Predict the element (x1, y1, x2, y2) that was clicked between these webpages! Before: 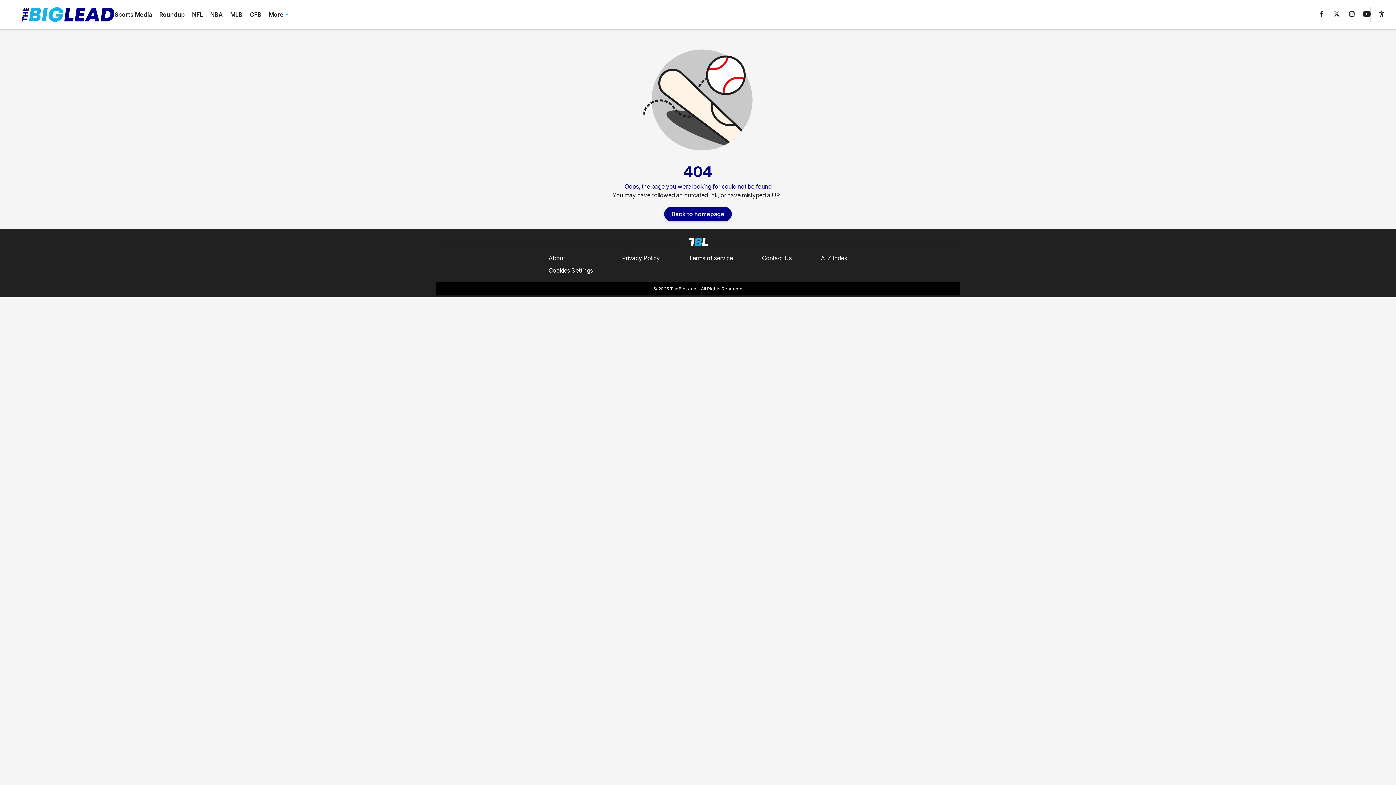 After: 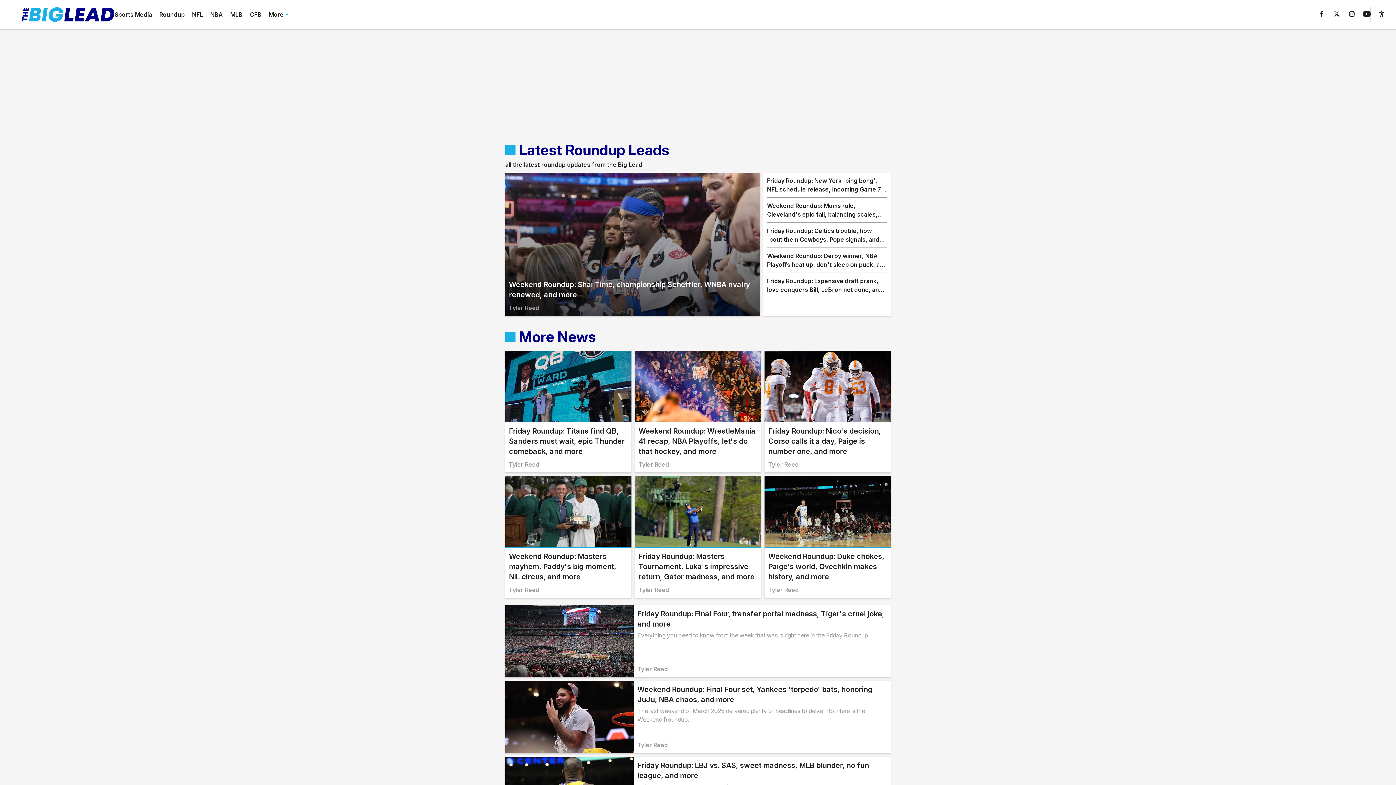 Action: label: Roundup bbox: (159, 10, 184, 18)